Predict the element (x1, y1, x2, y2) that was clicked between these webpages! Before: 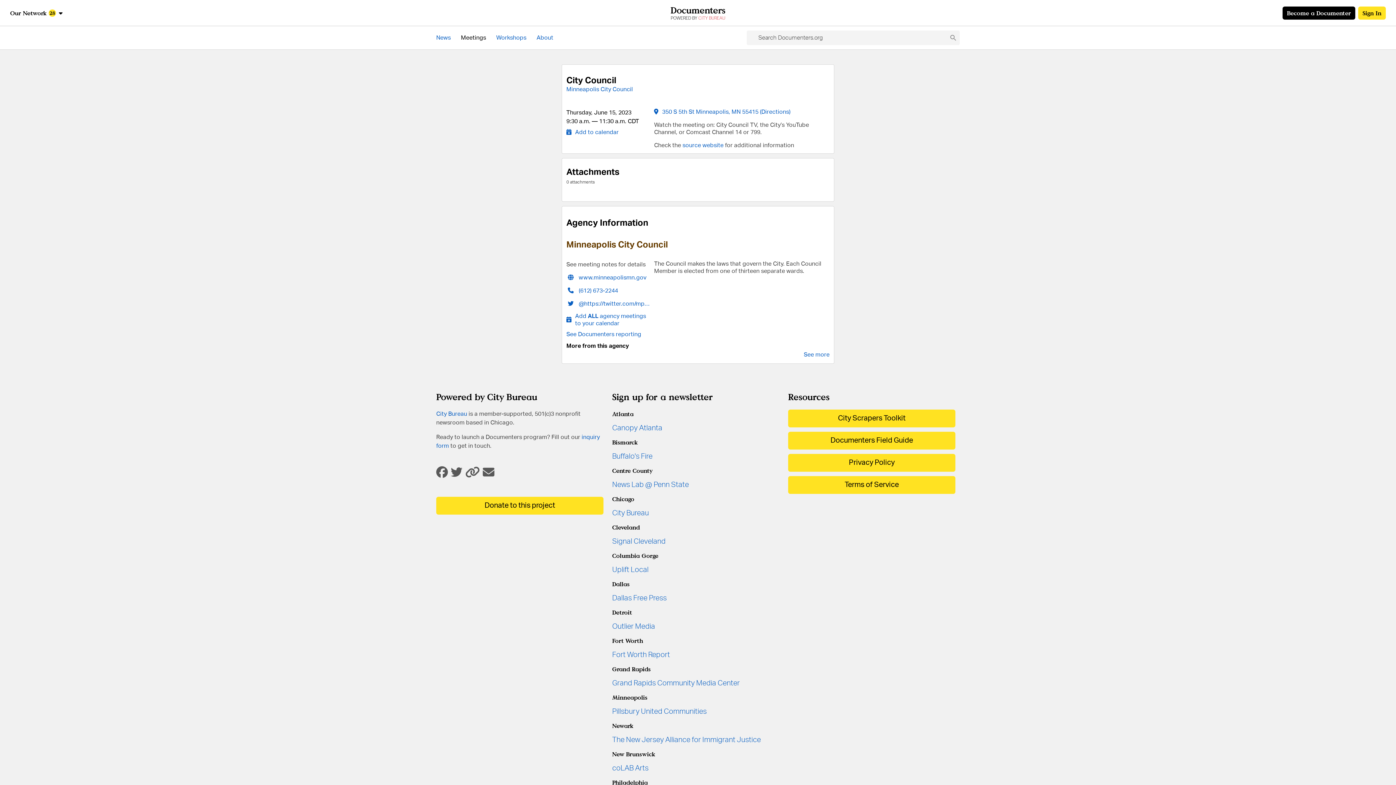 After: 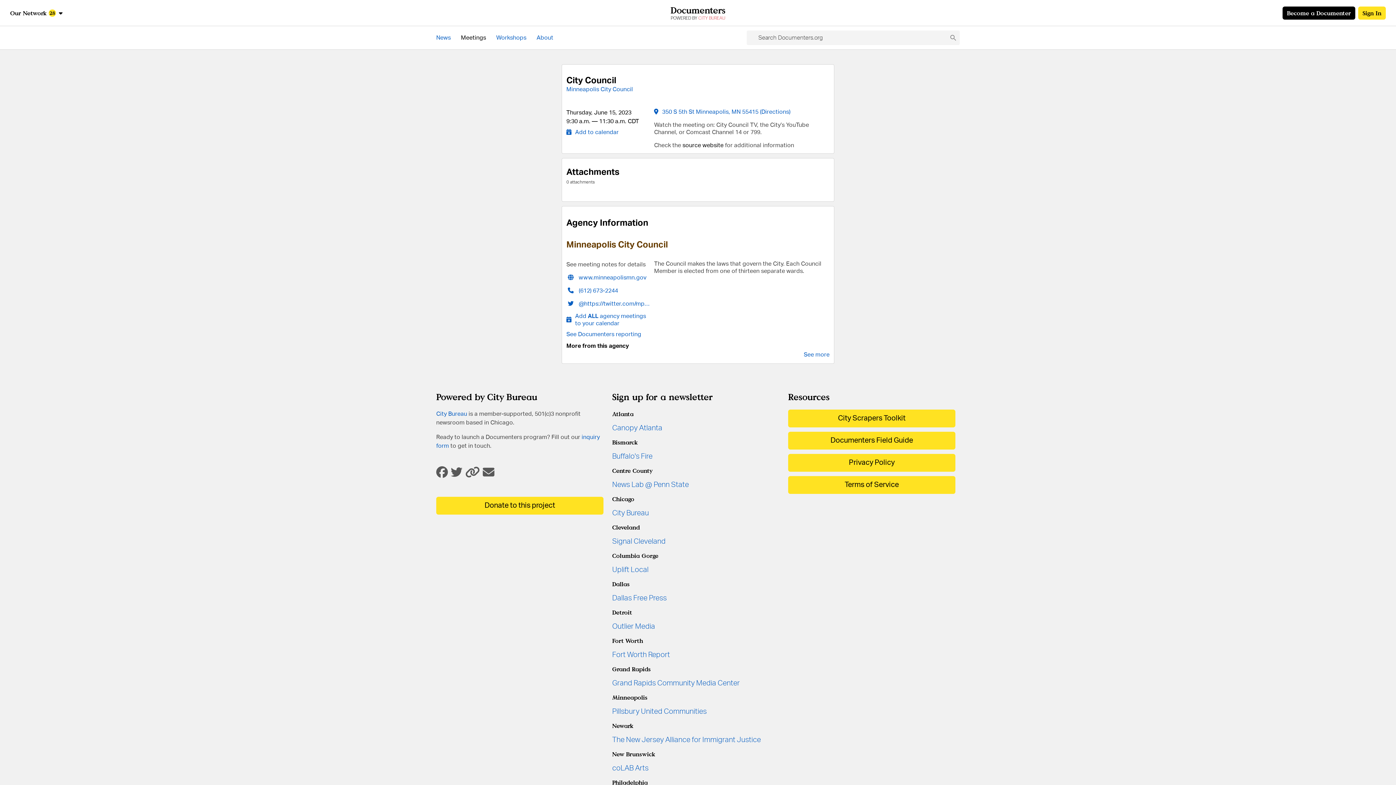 Action: bbox: (682, 142, 725, 148) label: source website 